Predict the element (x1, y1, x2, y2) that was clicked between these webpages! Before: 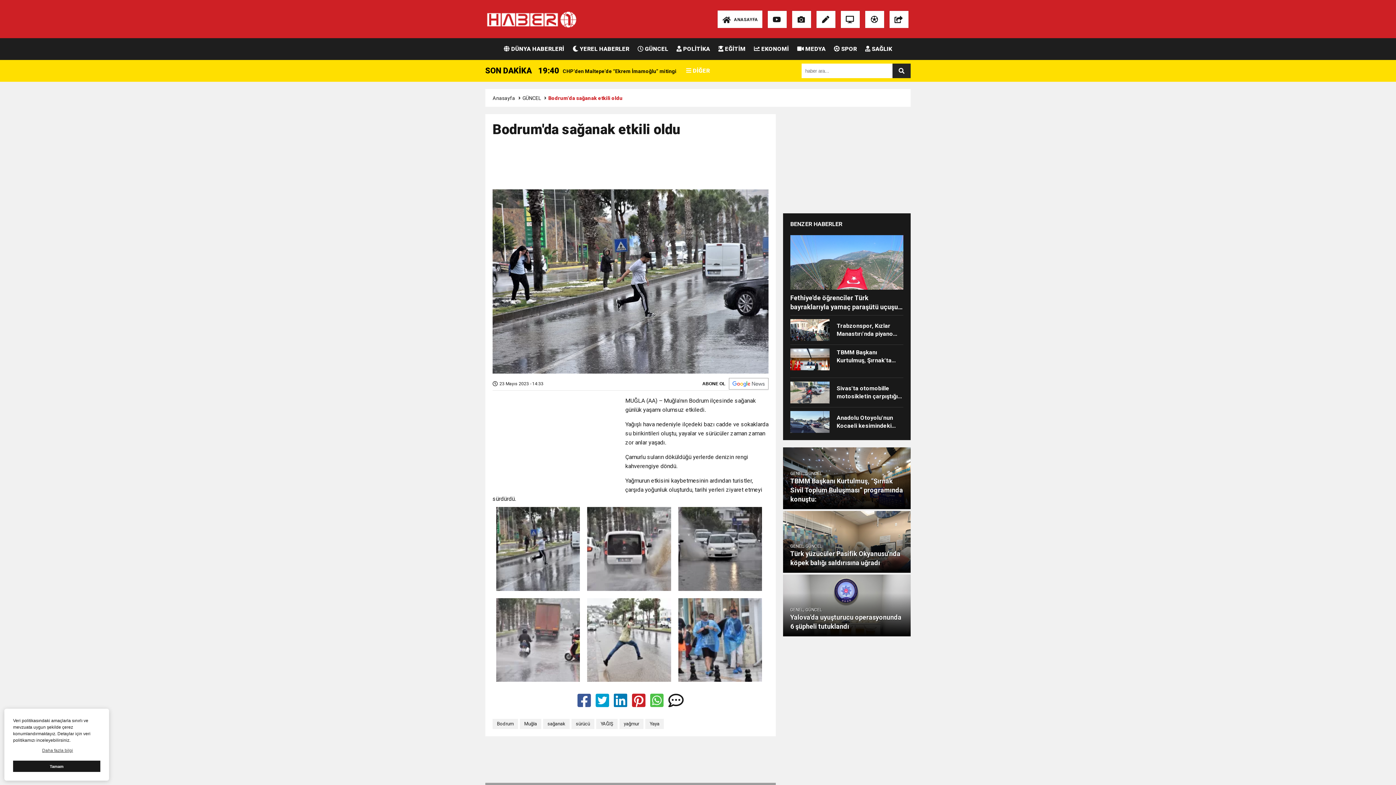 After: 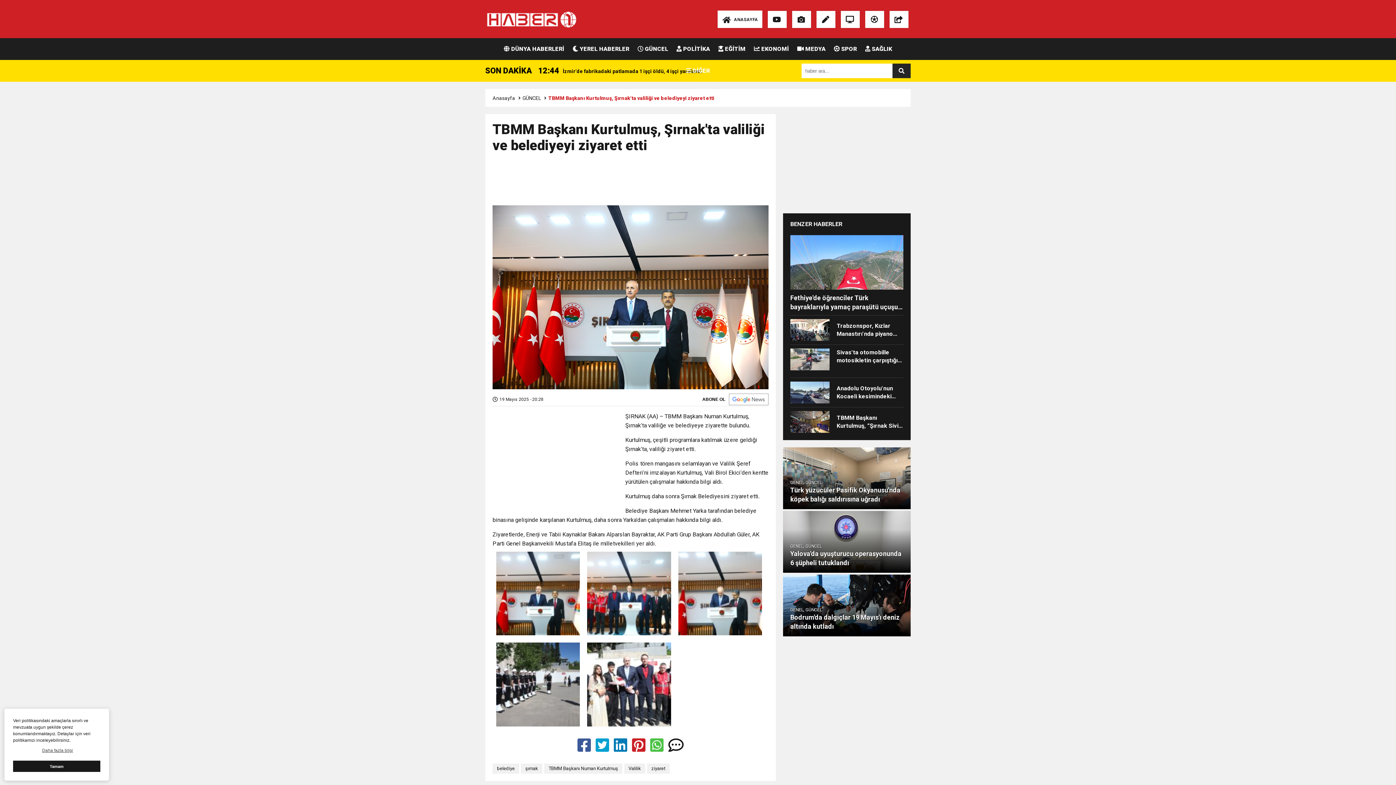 Action: bbox: (790, 348, 903, 364) label: TBMM Başkanı Kurtulmuş, Şırnak'ta valiliği ve belediyeyi ziyaret etti